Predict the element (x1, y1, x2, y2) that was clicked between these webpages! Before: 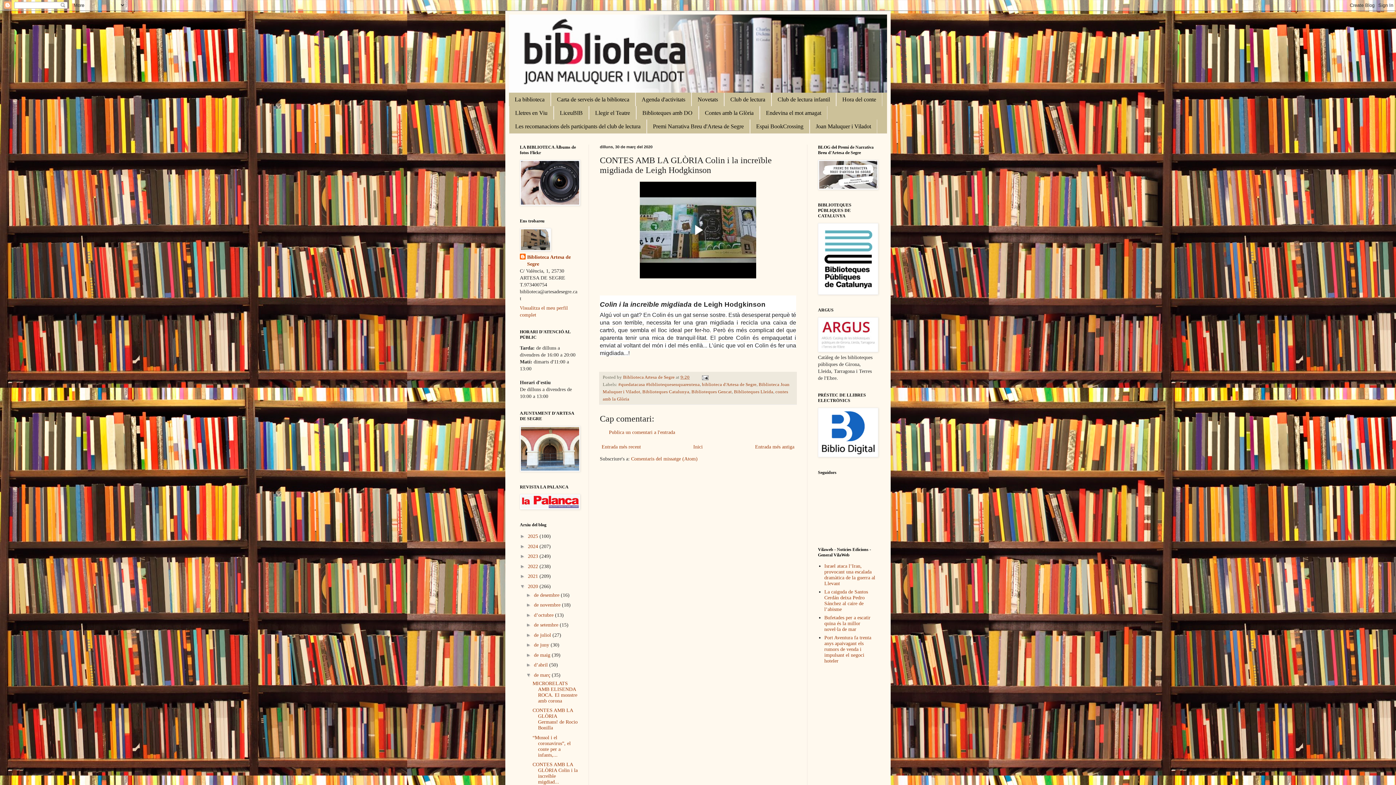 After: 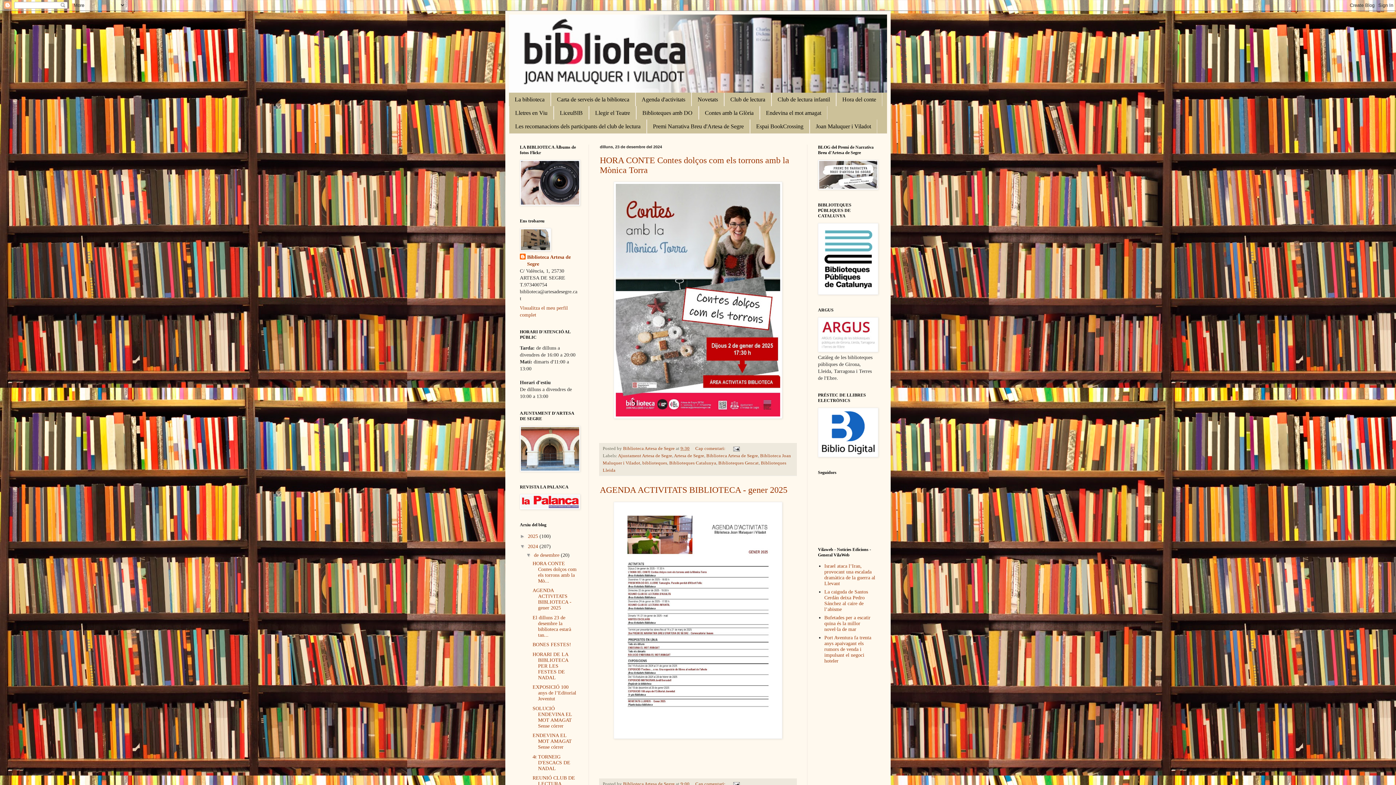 Action: label: 2024  bbox: (528, 543, 539, 549)